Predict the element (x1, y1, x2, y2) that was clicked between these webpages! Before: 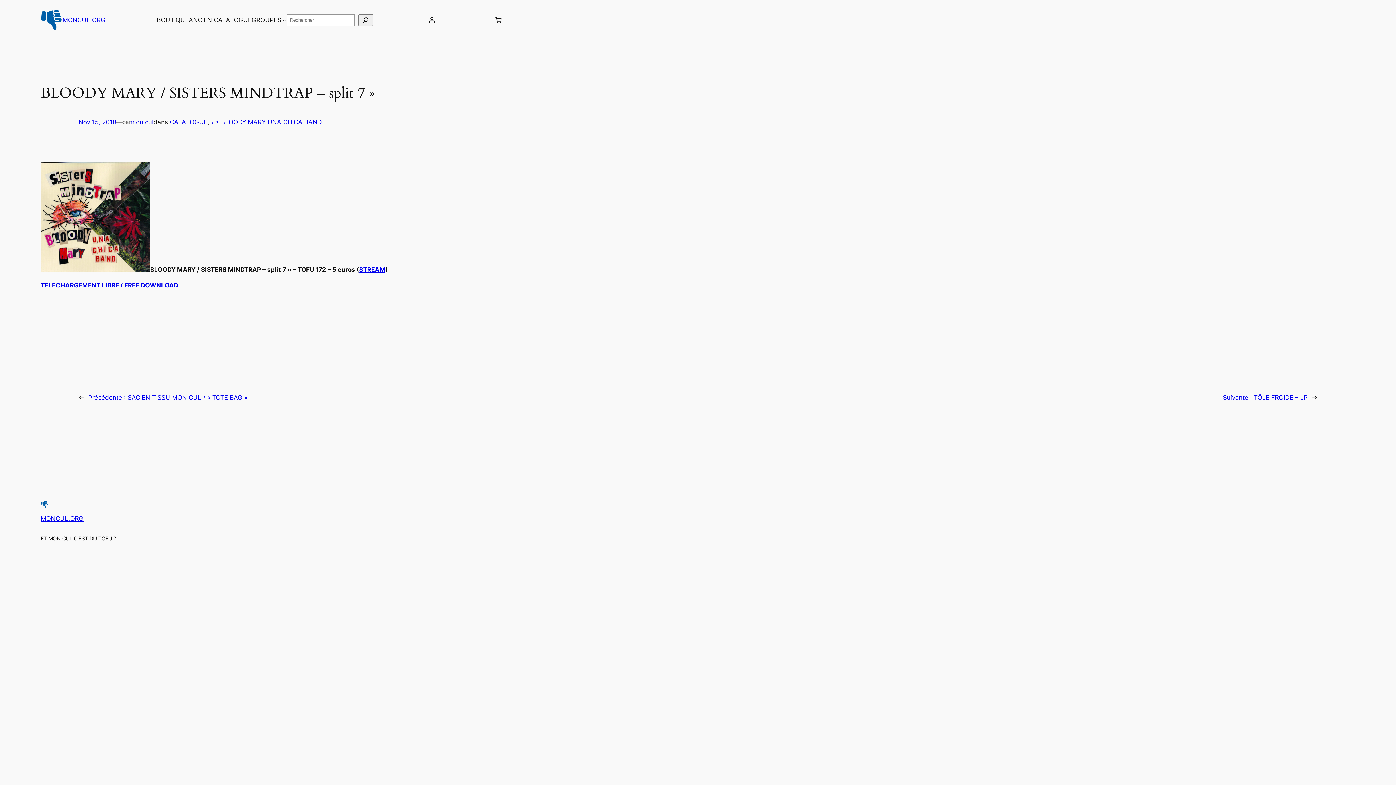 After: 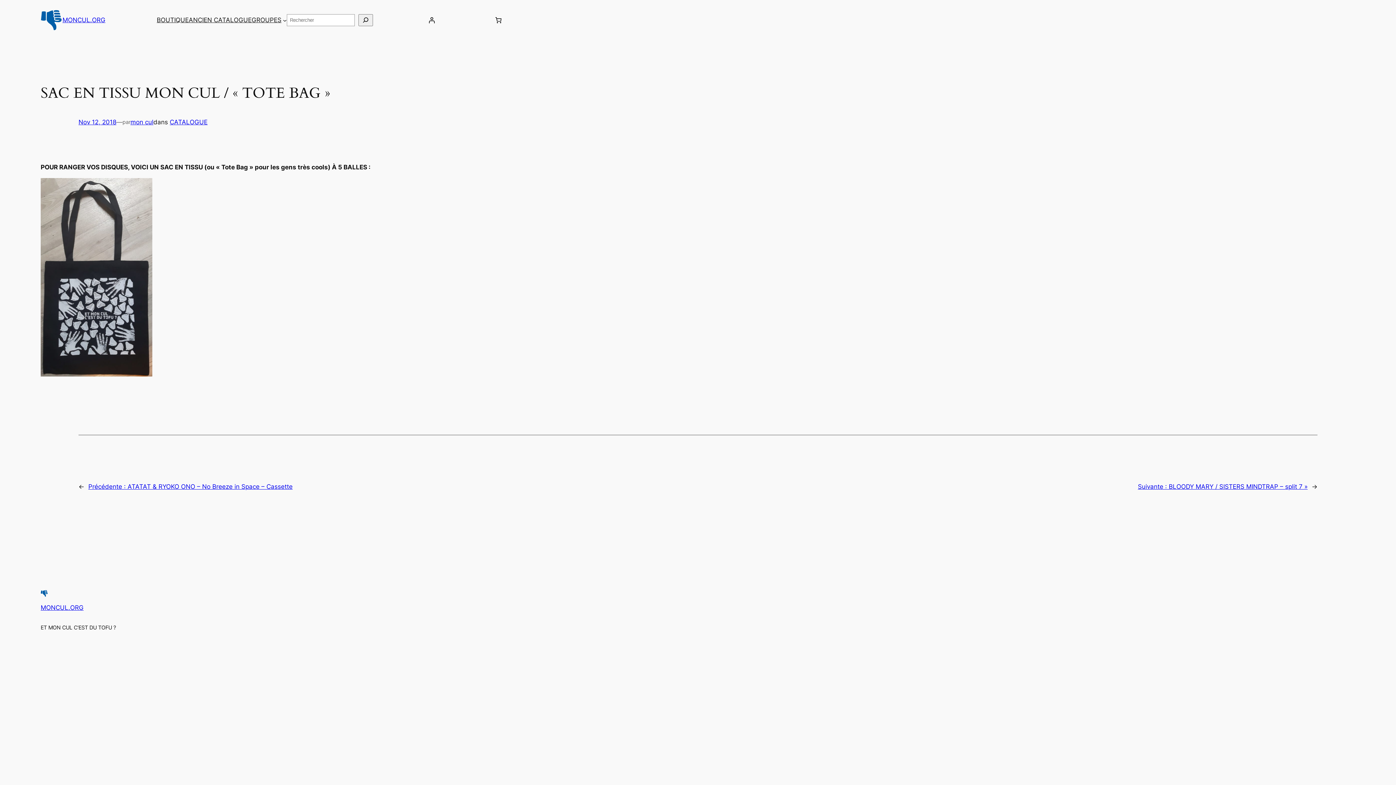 Action: bbox: (88, 394, 247, 401) label: Précédente : SAC EN TISSU MON CUL / « TOTE BAG »